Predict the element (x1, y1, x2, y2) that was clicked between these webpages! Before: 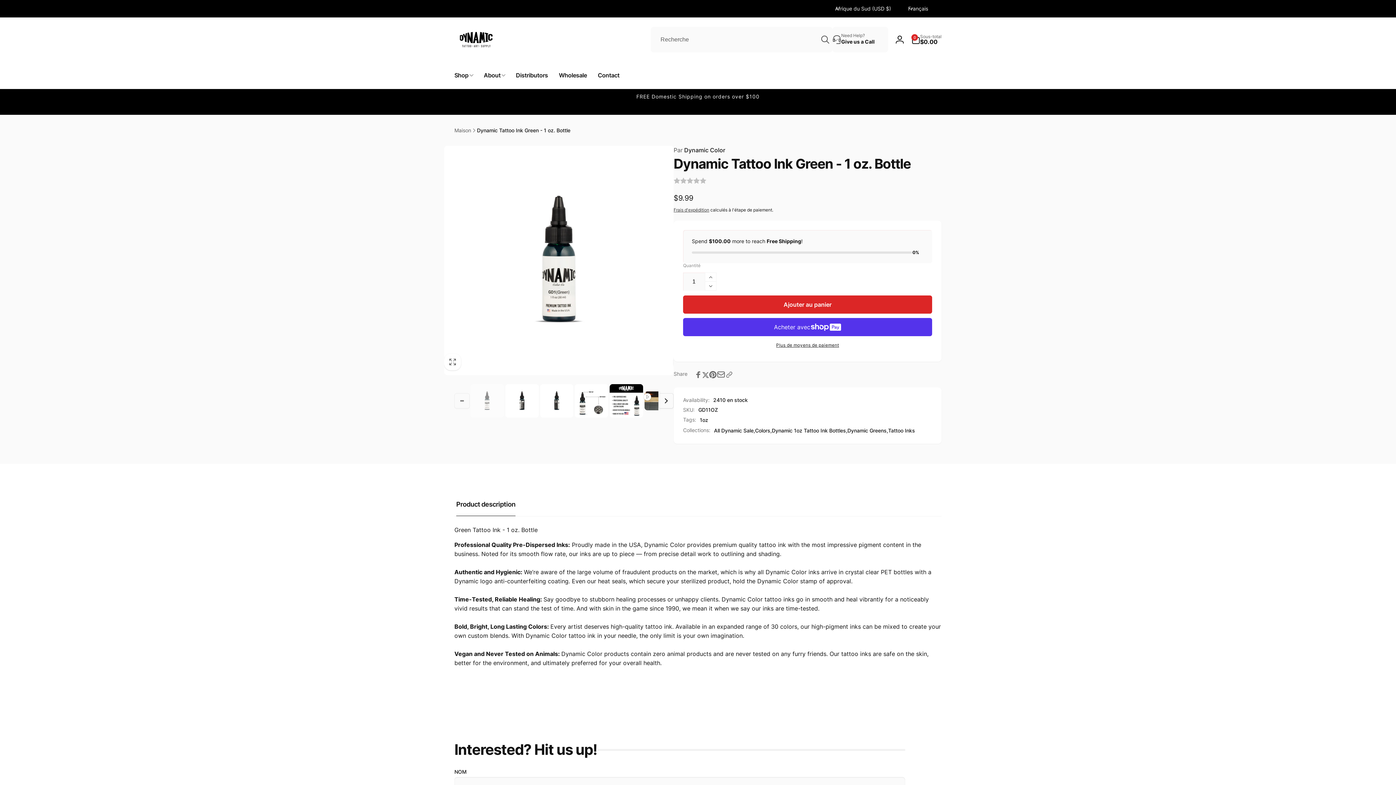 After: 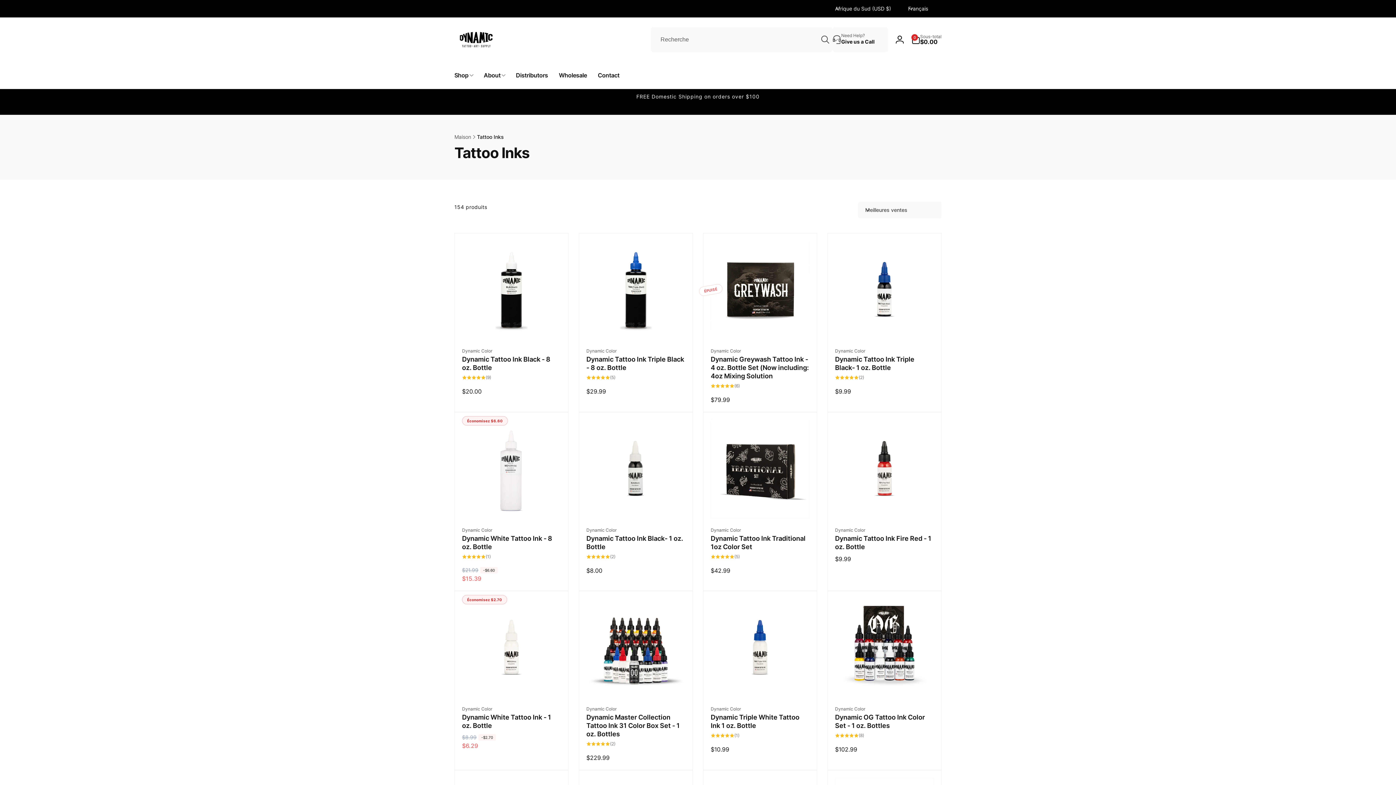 Action: label: Tattoo Inks bbox: (888, 426, 915, 435)